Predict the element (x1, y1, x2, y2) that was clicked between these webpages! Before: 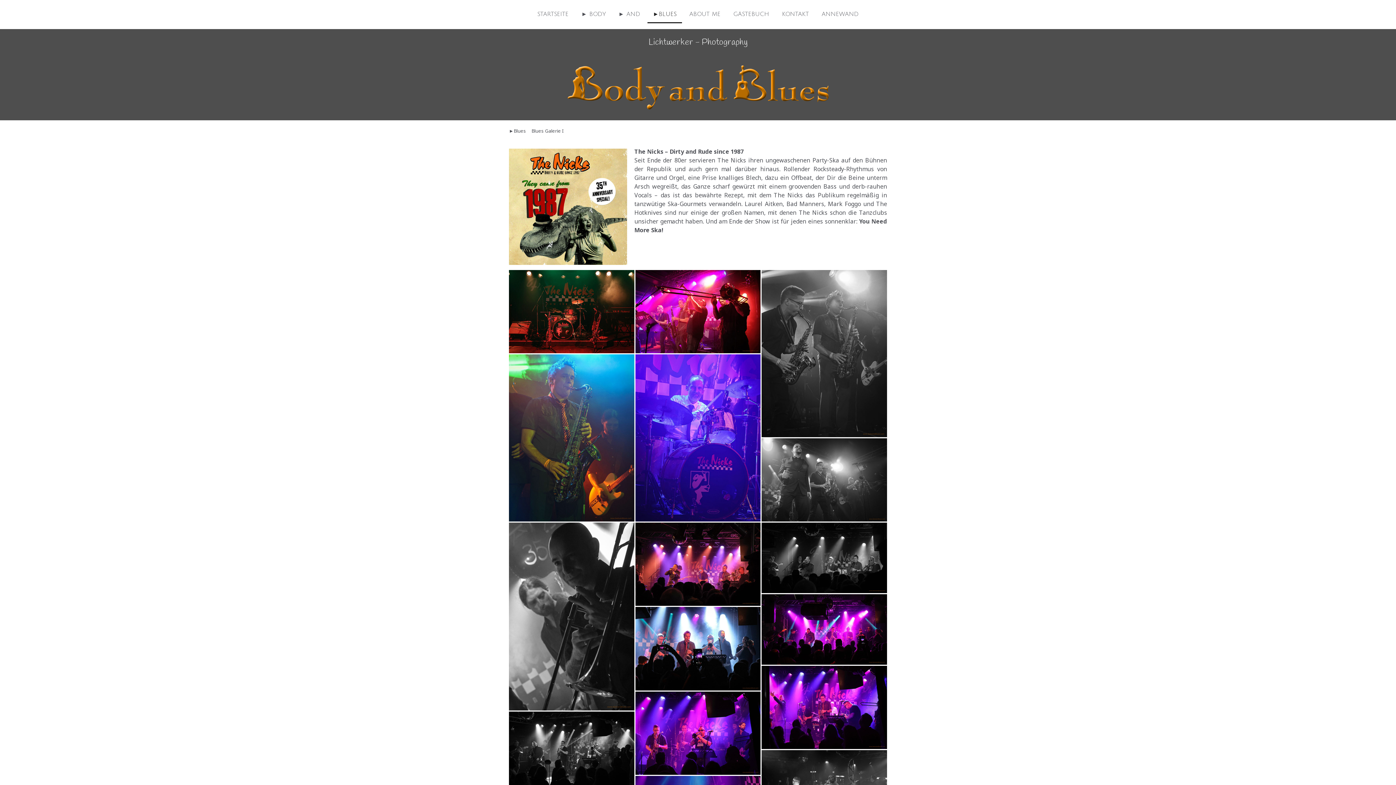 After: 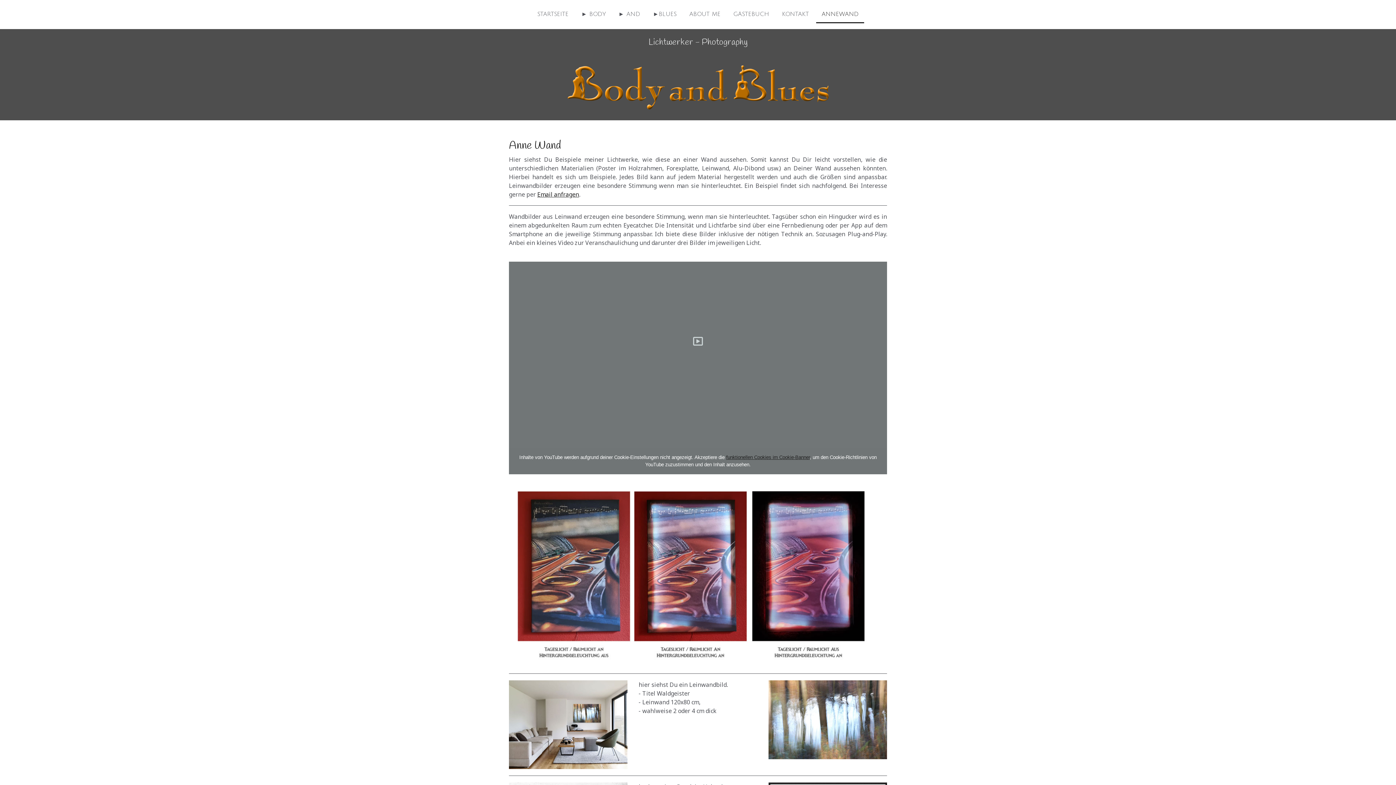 Action: label: ANNEWAND bbox: (816, 6, 864, 23)